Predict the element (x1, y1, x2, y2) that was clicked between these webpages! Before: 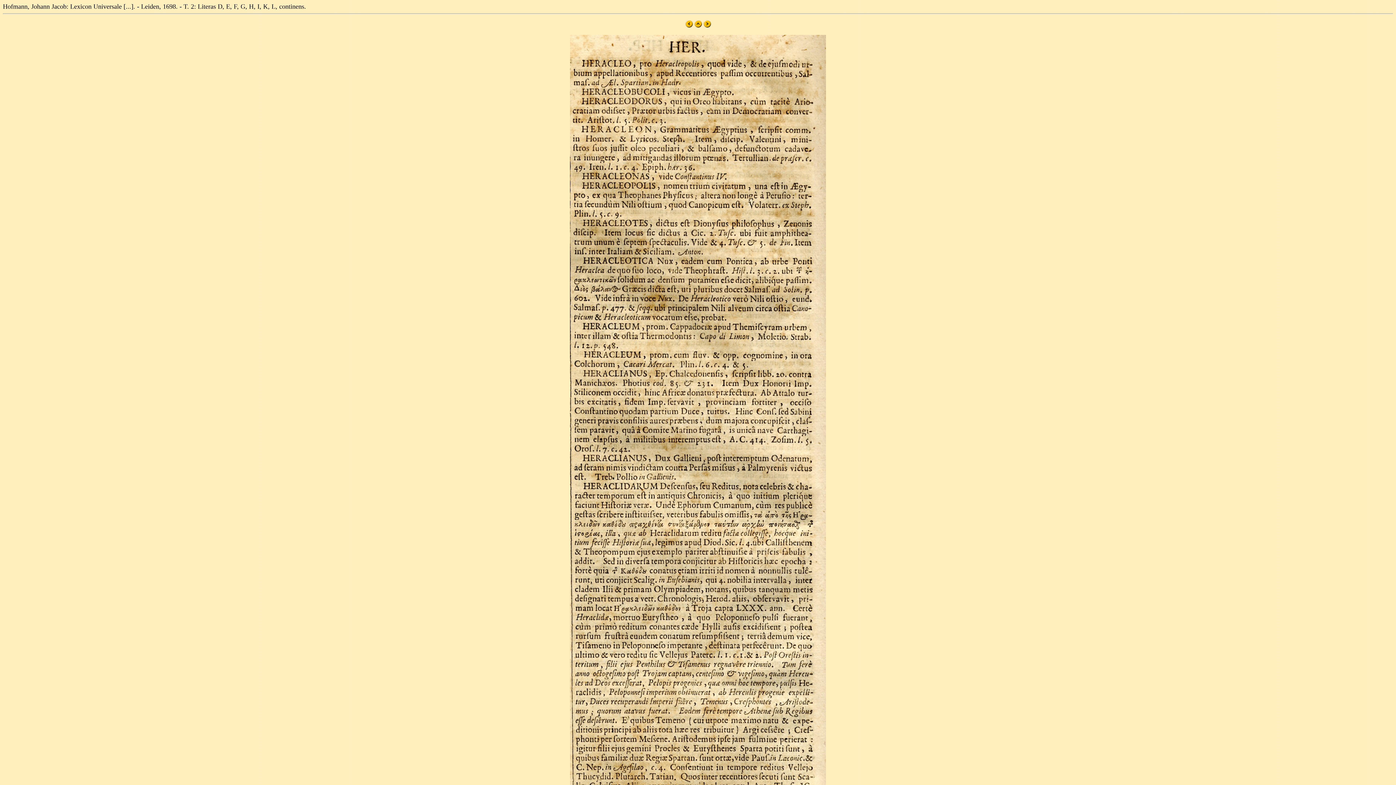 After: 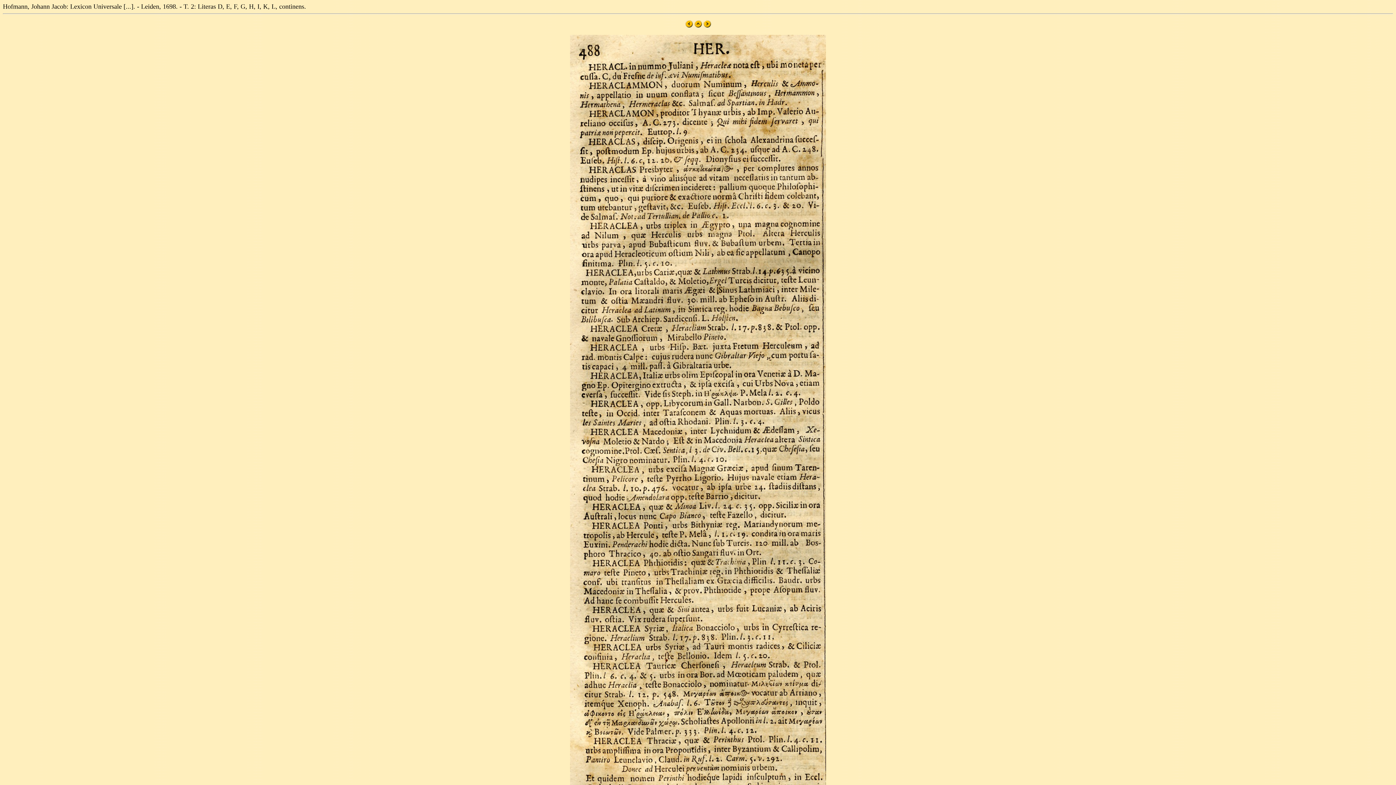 Action: bbox: (685, 22, 692, 28)